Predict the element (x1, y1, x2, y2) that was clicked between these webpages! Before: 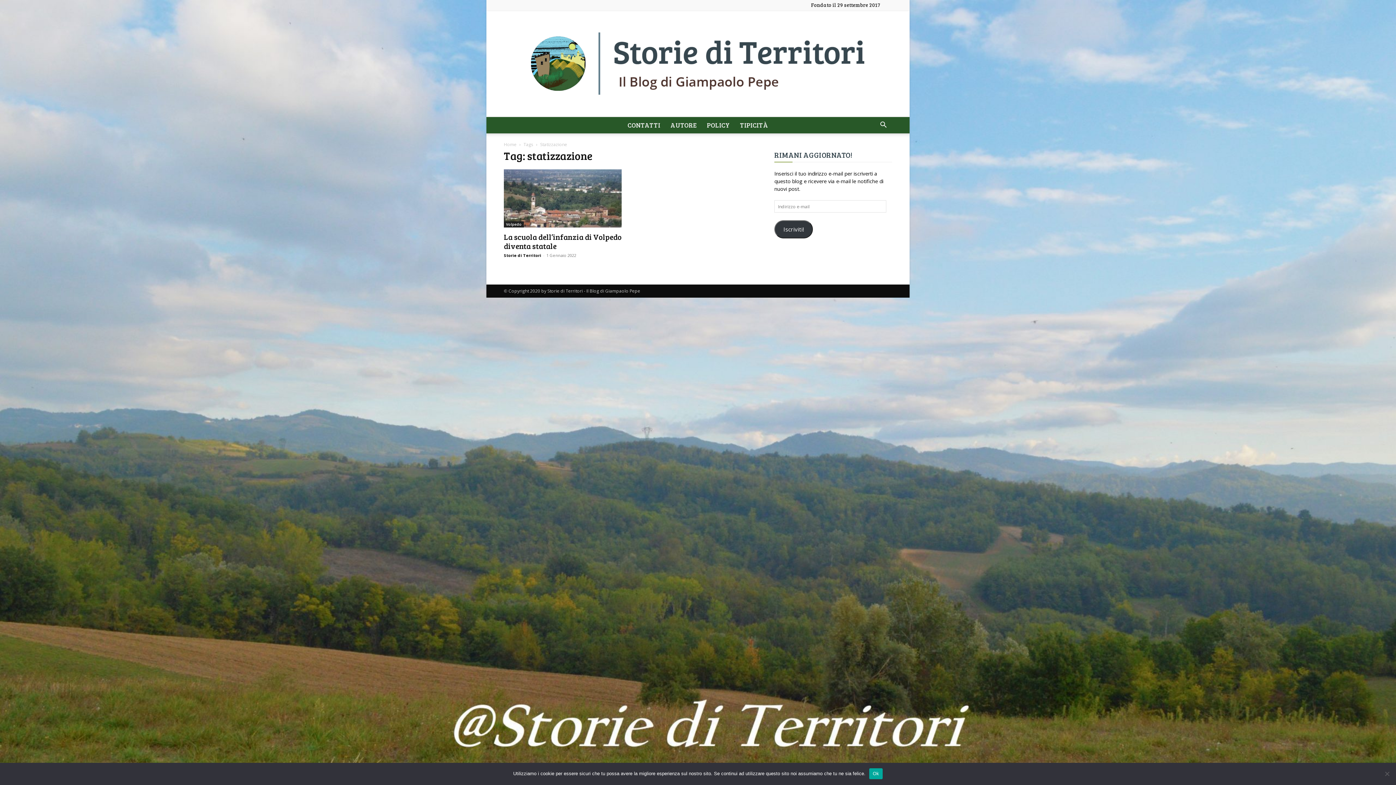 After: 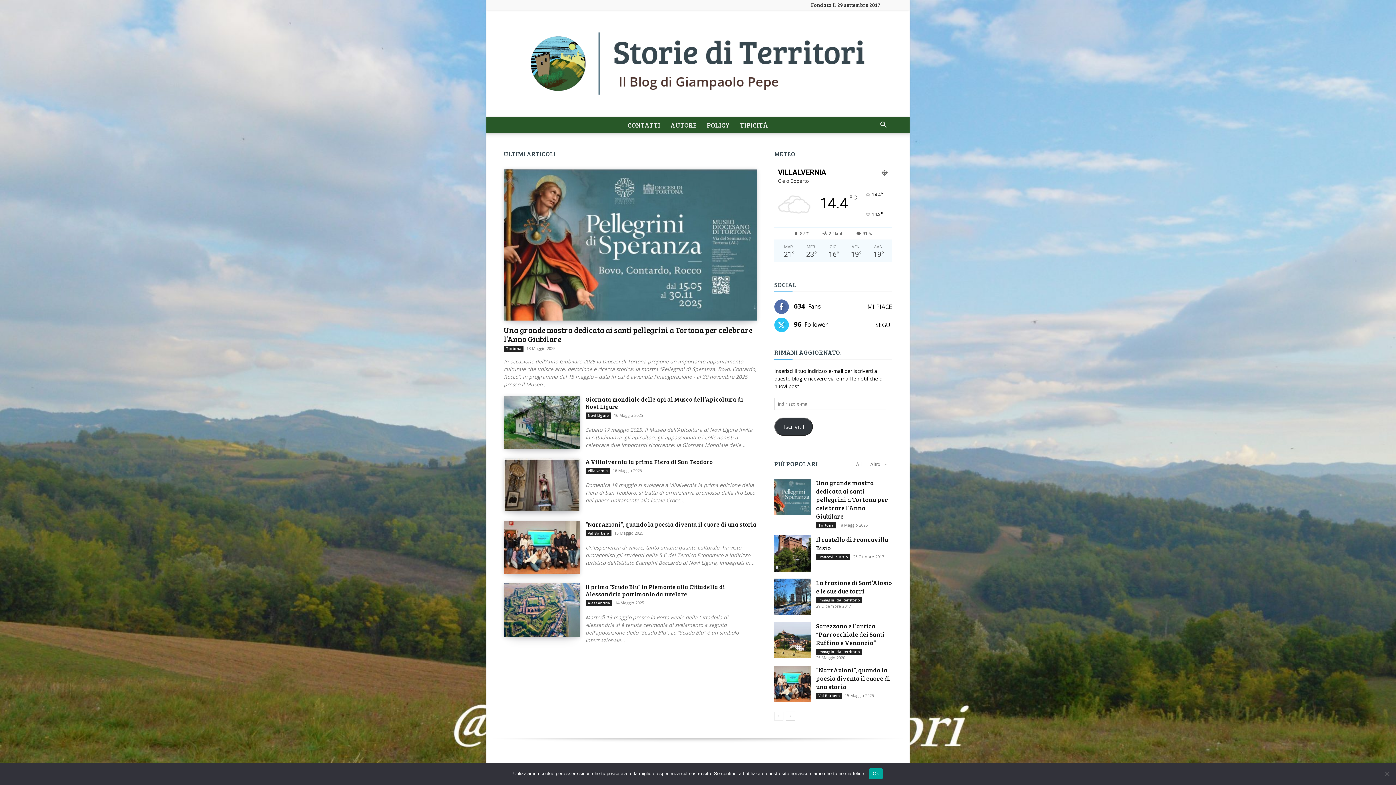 Action: label: Home bbox: (504, 141, 516, 147)